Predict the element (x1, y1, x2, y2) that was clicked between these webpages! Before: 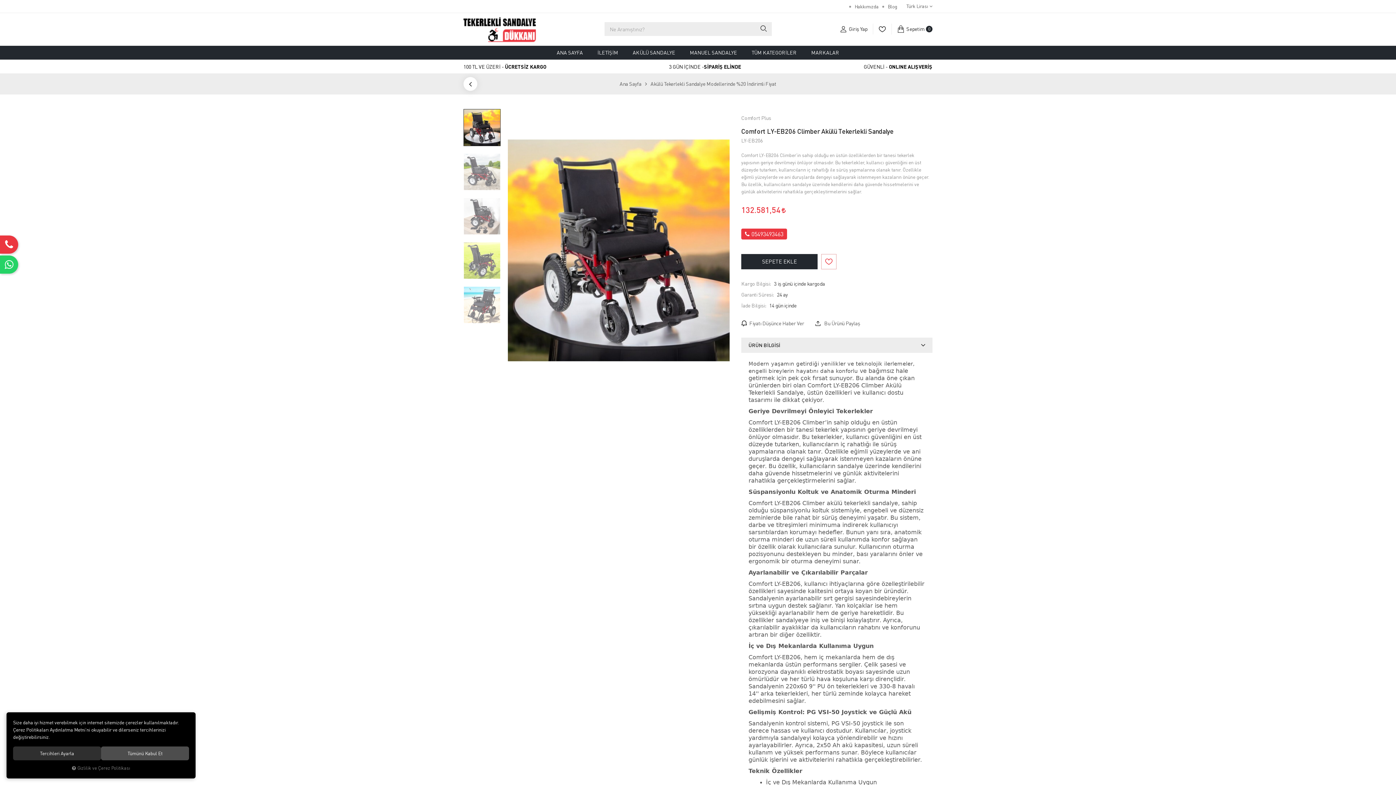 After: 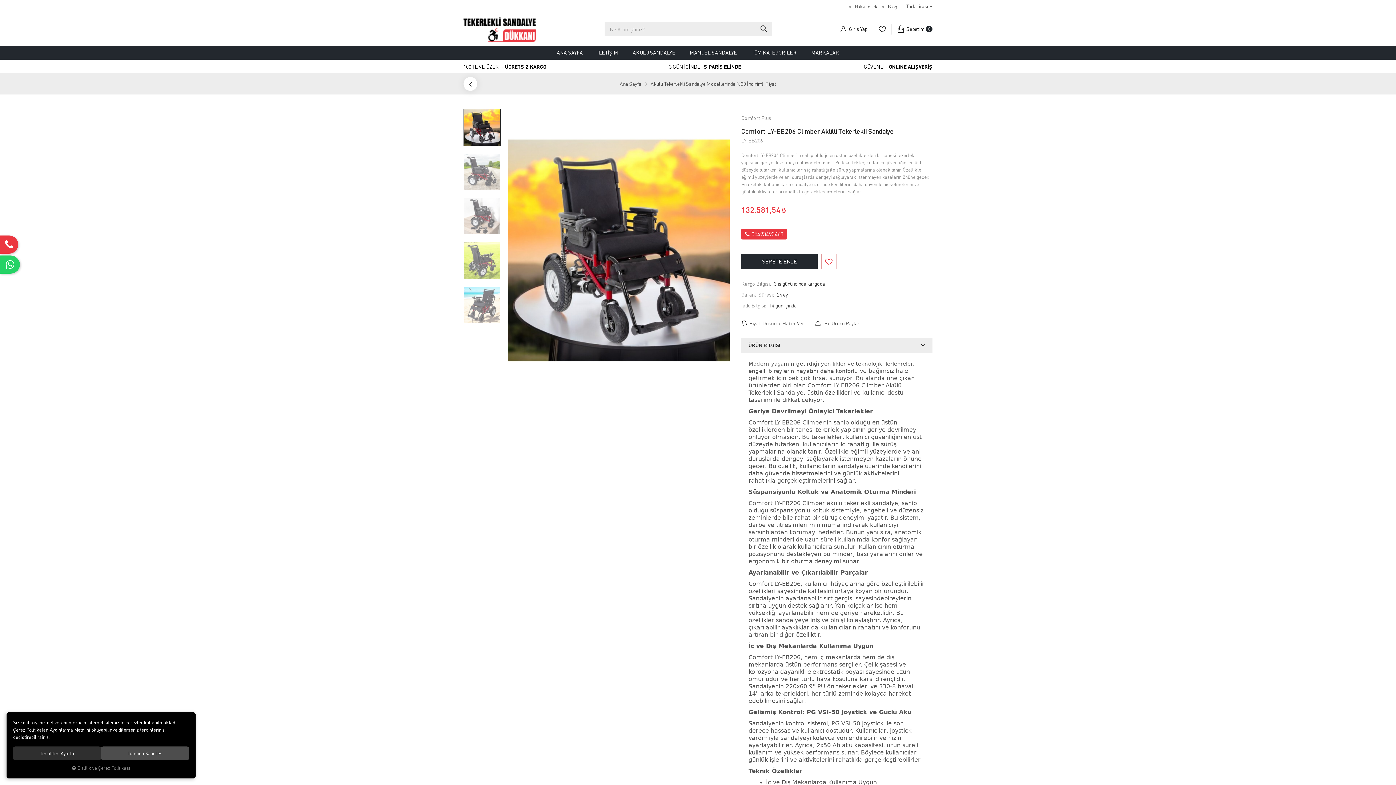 Action: bbox: (0, 255, 18, 273)